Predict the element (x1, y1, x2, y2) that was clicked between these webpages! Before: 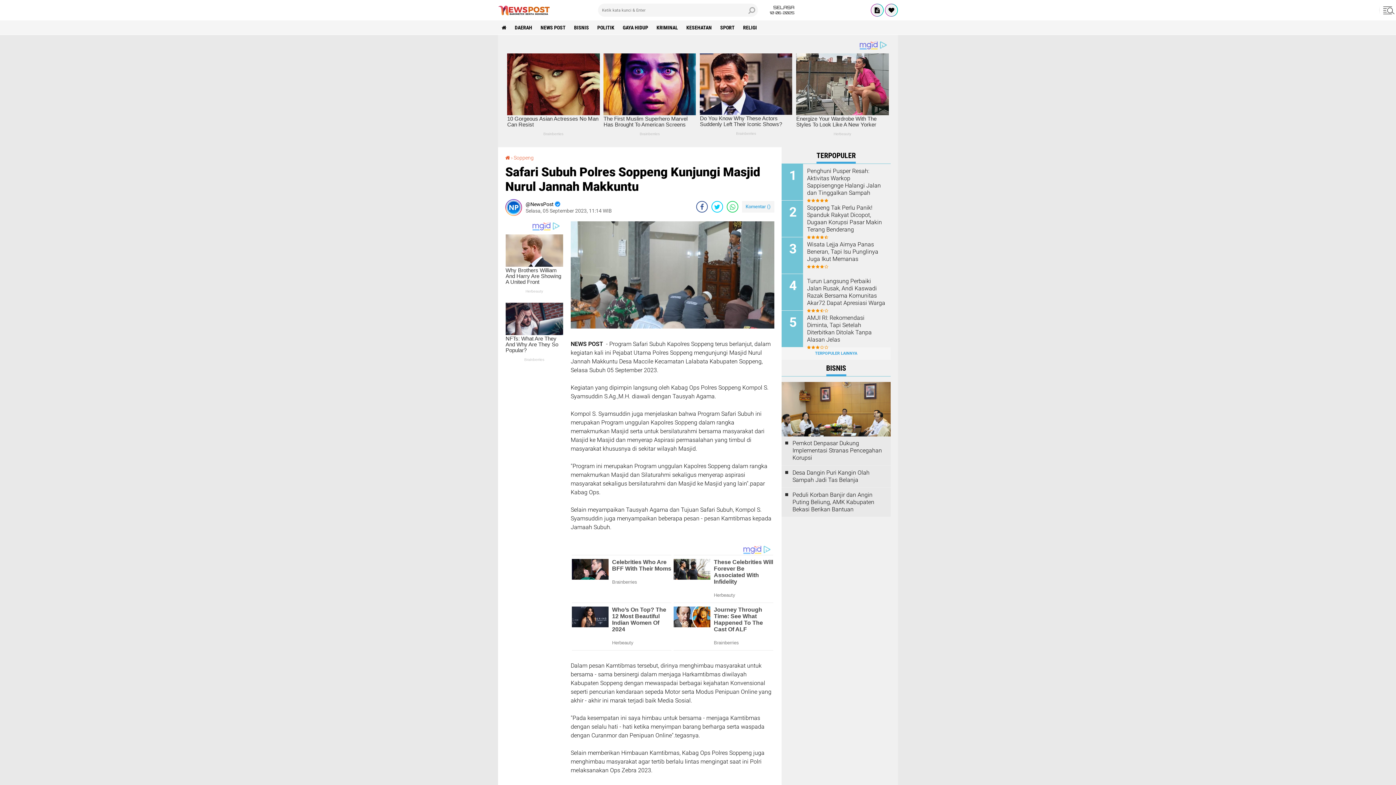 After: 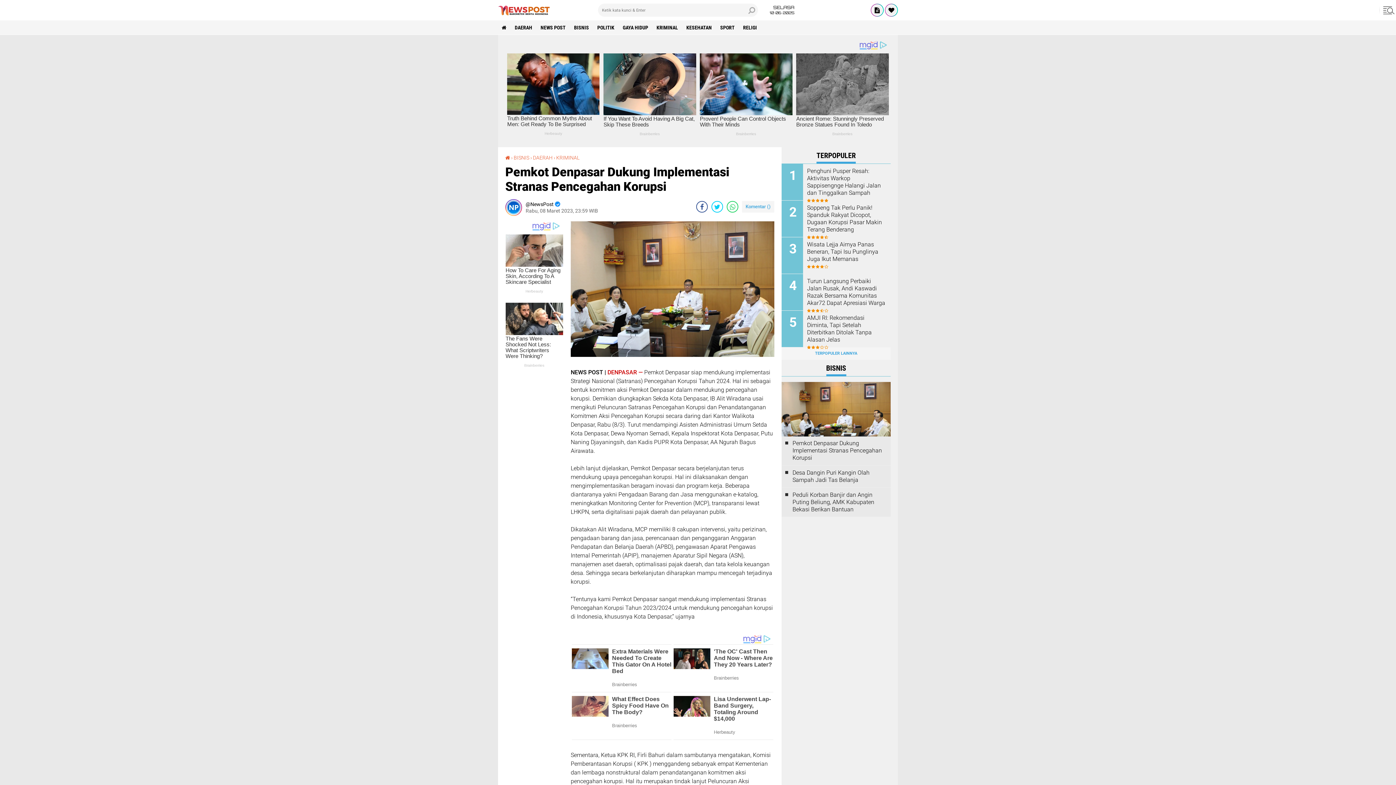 Action: bbox: (781, 430, 890, 436)